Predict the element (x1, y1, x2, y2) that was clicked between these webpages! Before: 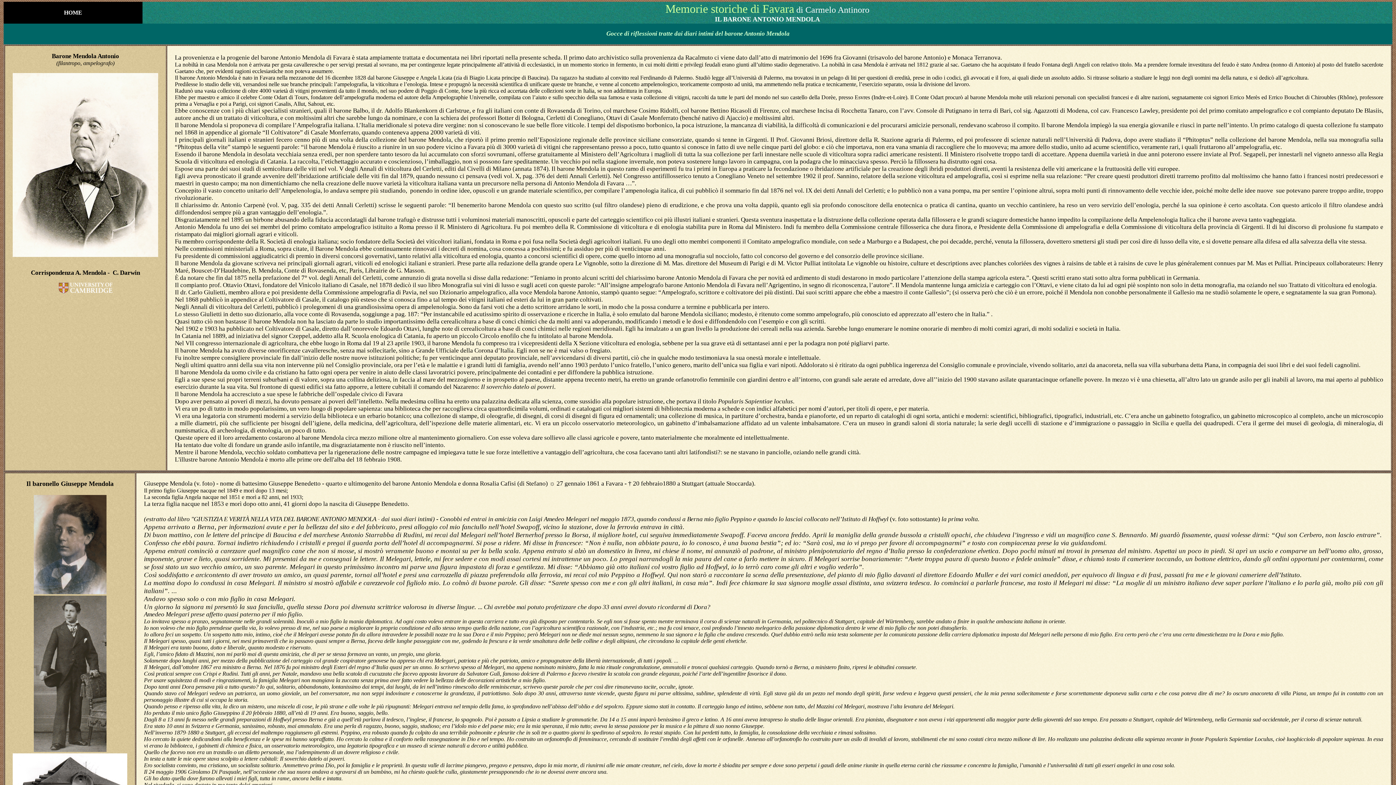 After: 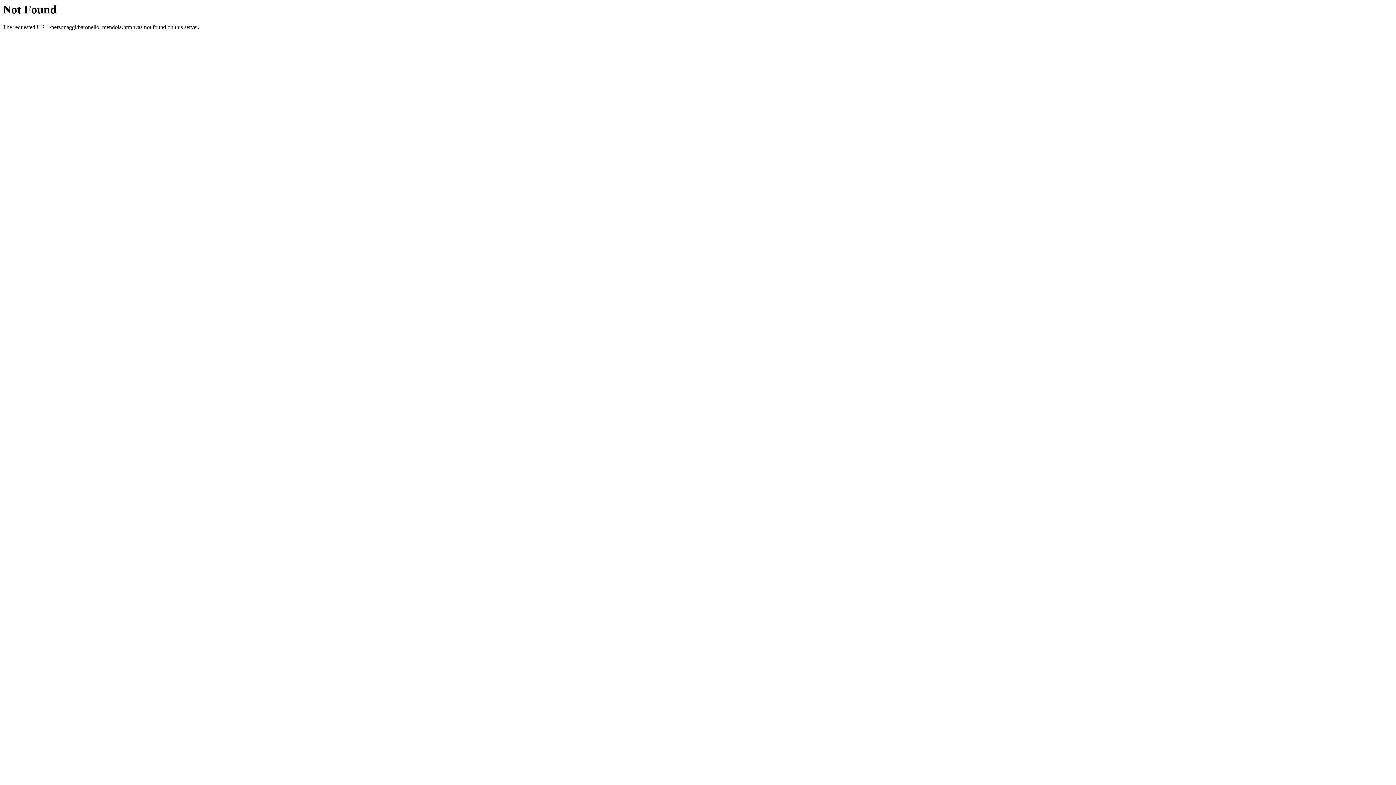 Action: bbox: (33, 589, 106, 596)